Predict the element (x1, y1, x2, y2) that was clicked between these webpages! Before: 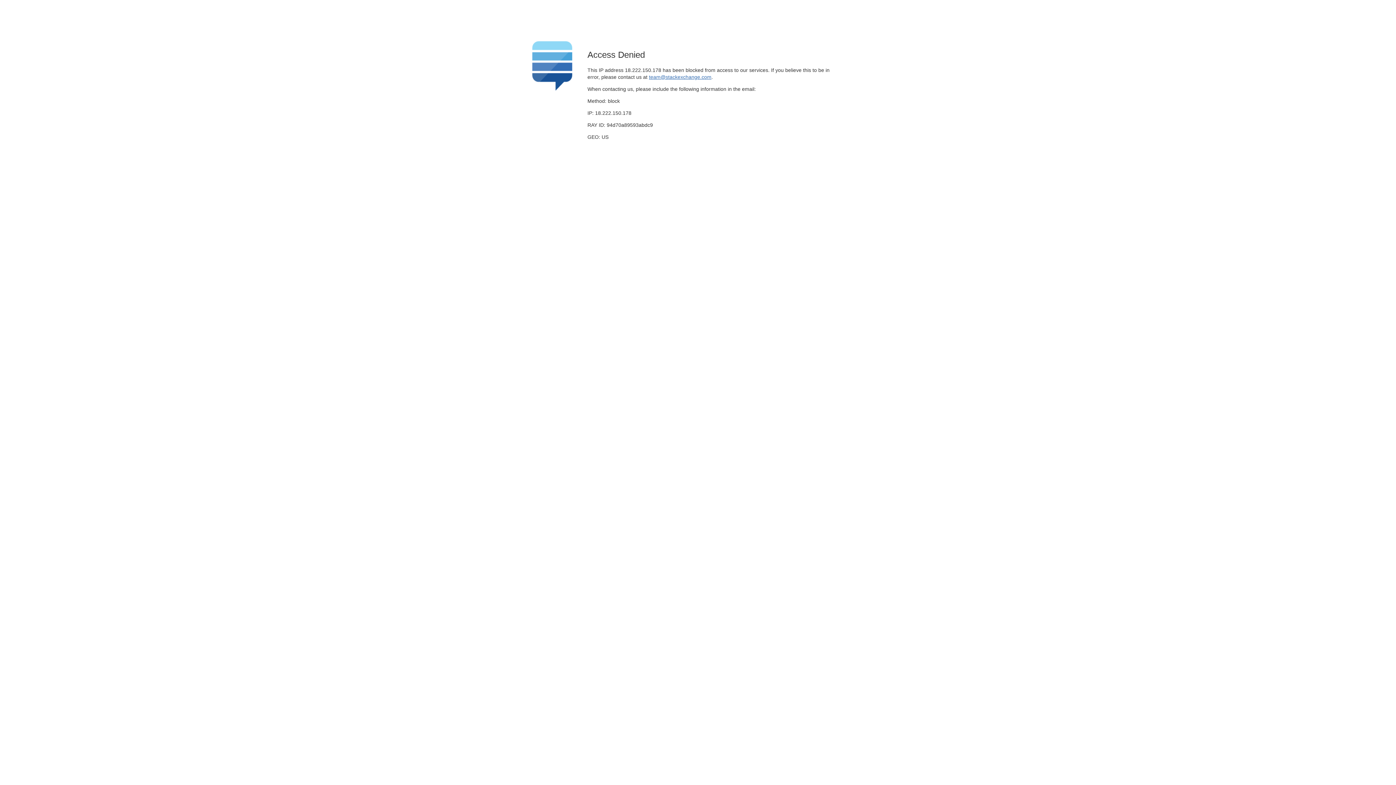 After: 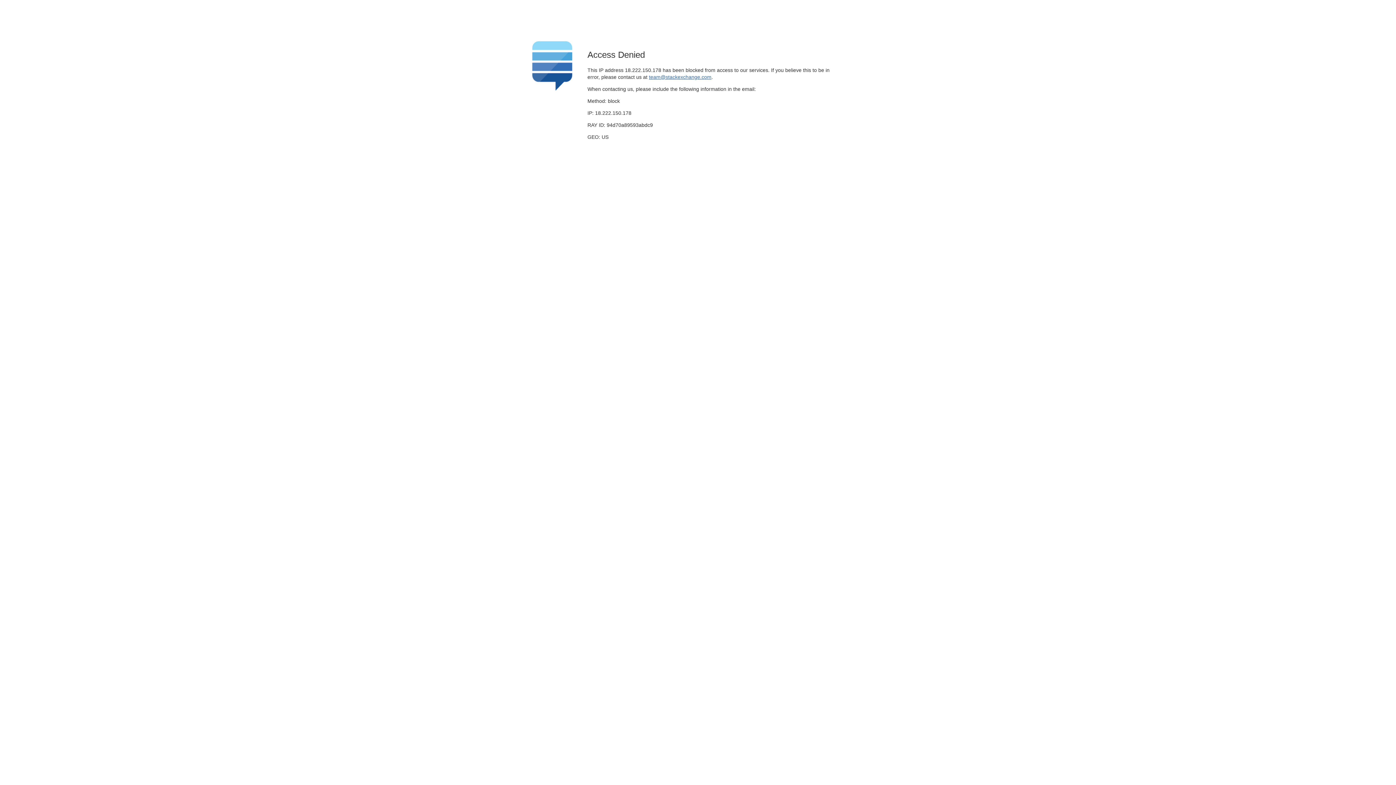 Action: bbox: (649, 74, 711, 79) label: team@stackexchange.com